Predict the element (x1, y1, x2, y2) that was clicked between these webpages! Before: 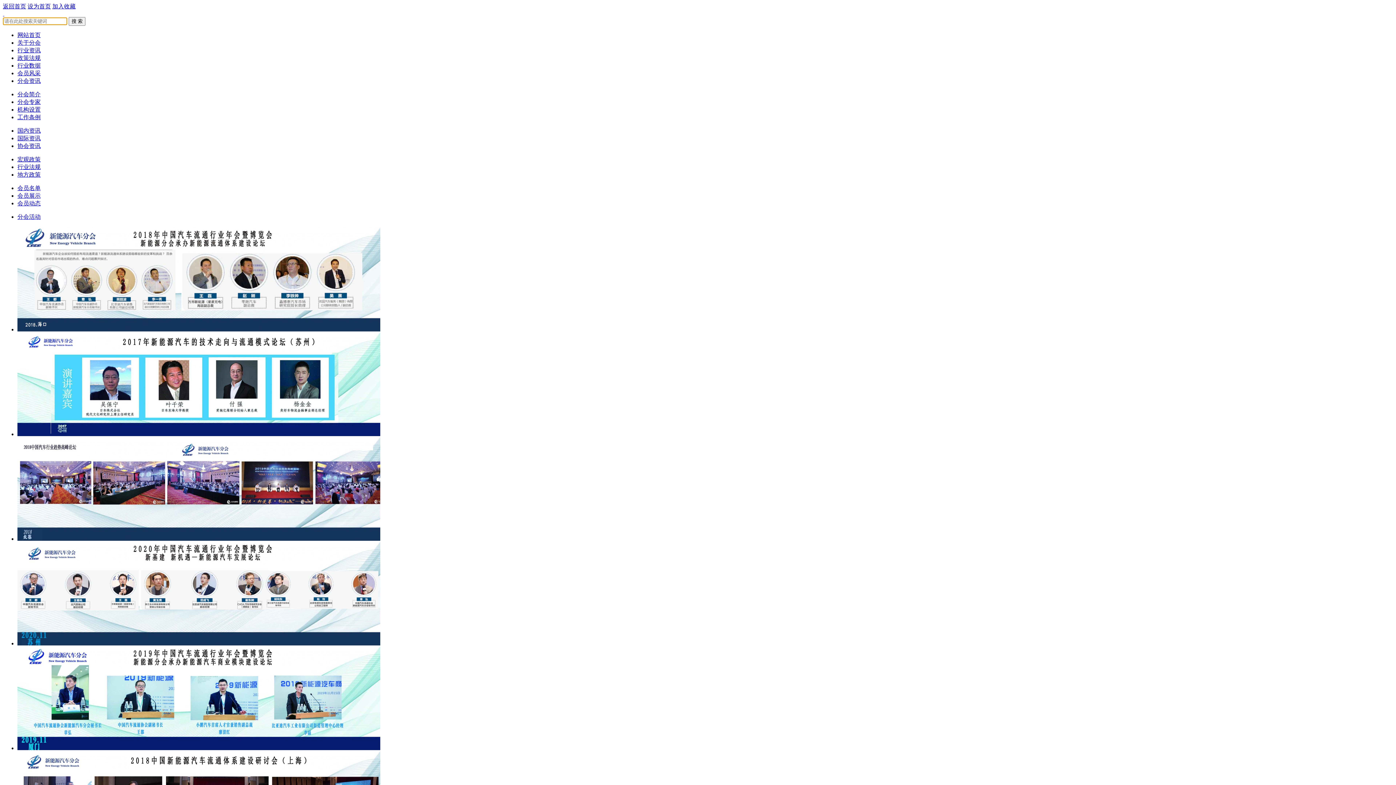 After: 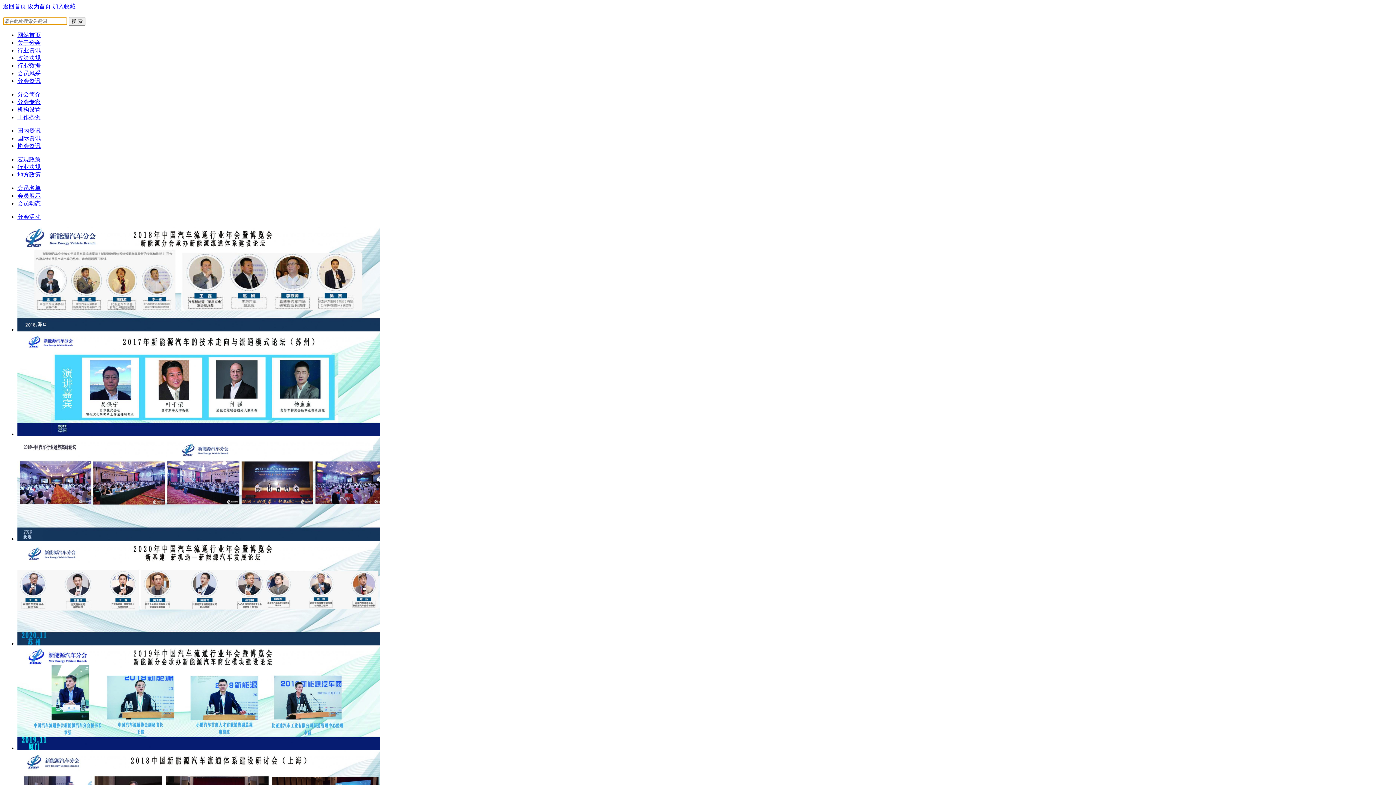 Action: bbox: (17, 47, 40, 53) label: 行业资讯